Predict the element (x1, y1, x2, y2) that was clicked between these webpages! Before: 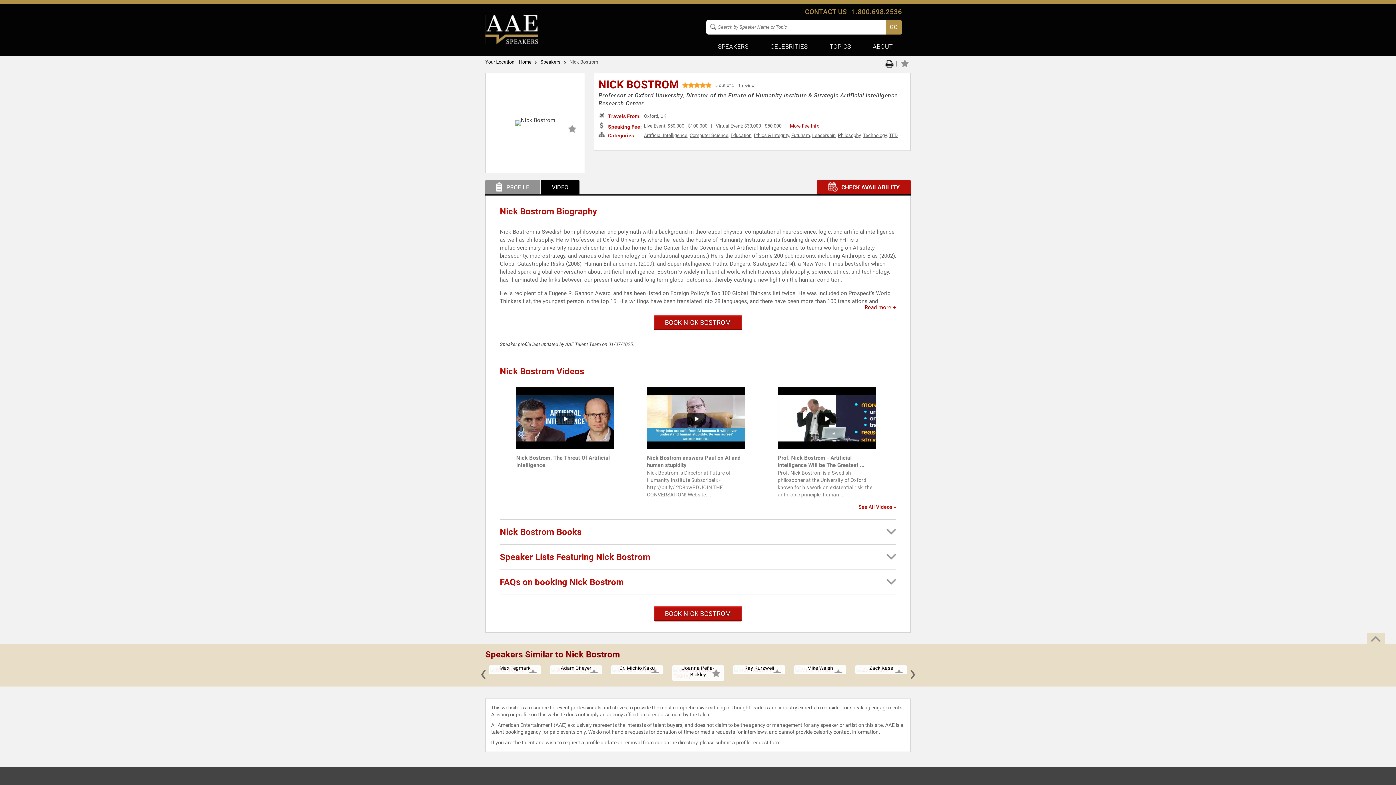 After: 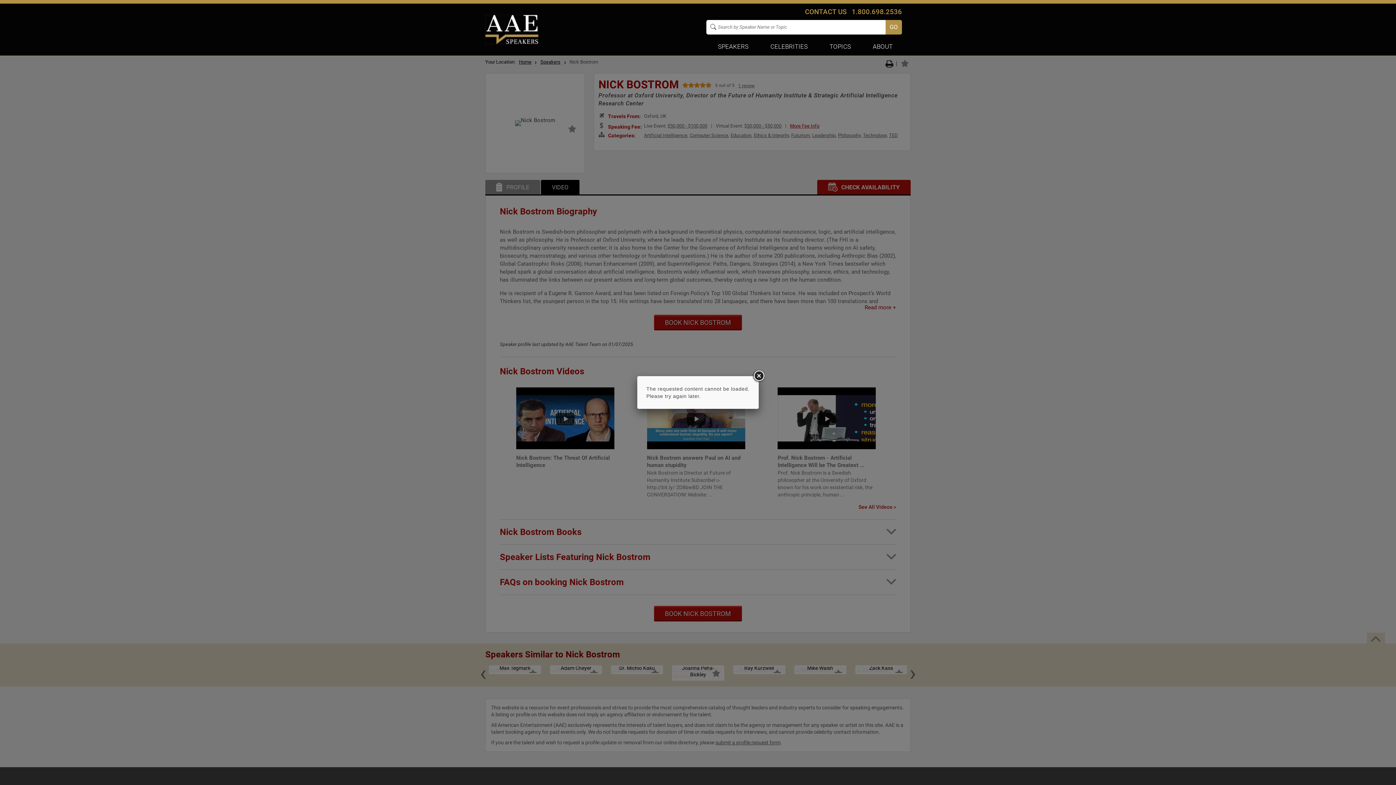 Action: label: BOOK NICK BOSTROM bbox: (654, 314, 742, 330)